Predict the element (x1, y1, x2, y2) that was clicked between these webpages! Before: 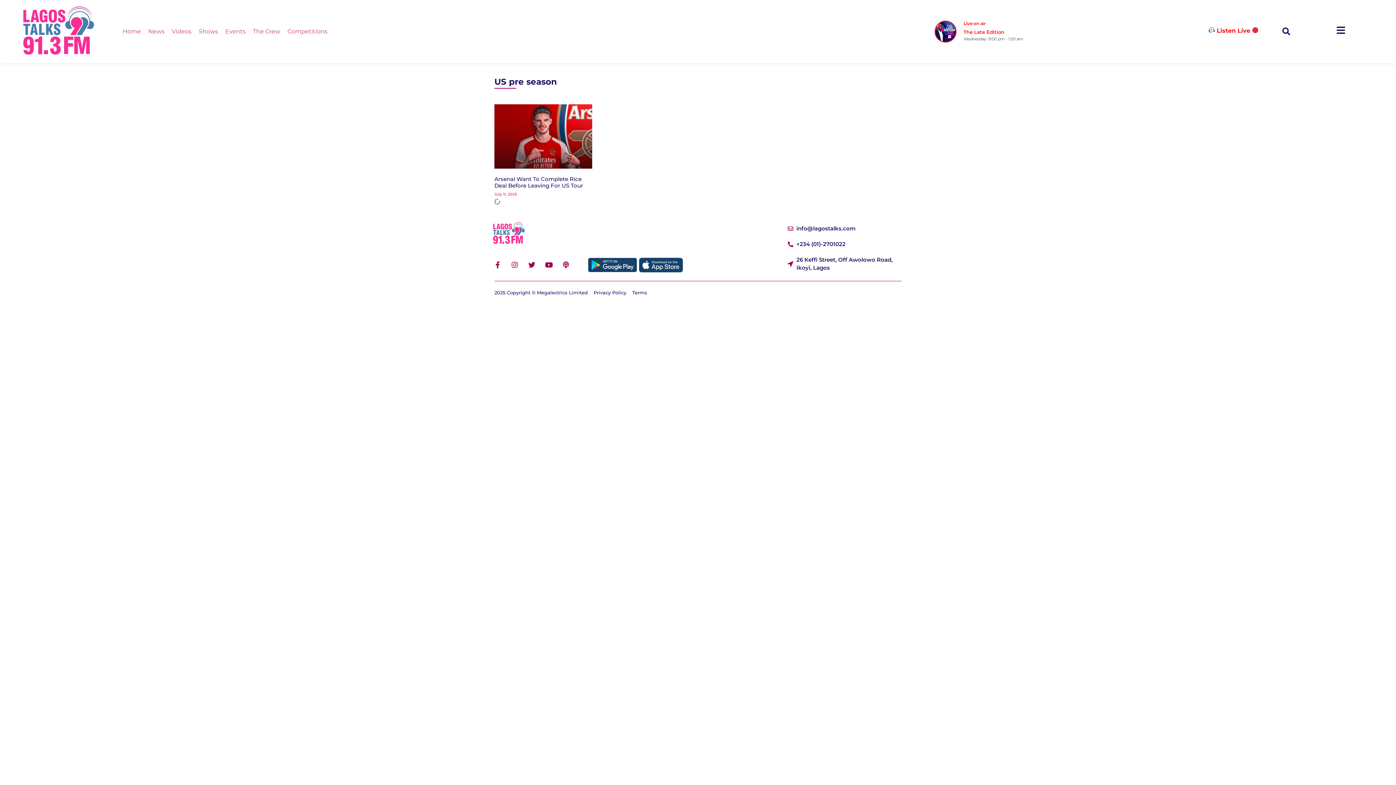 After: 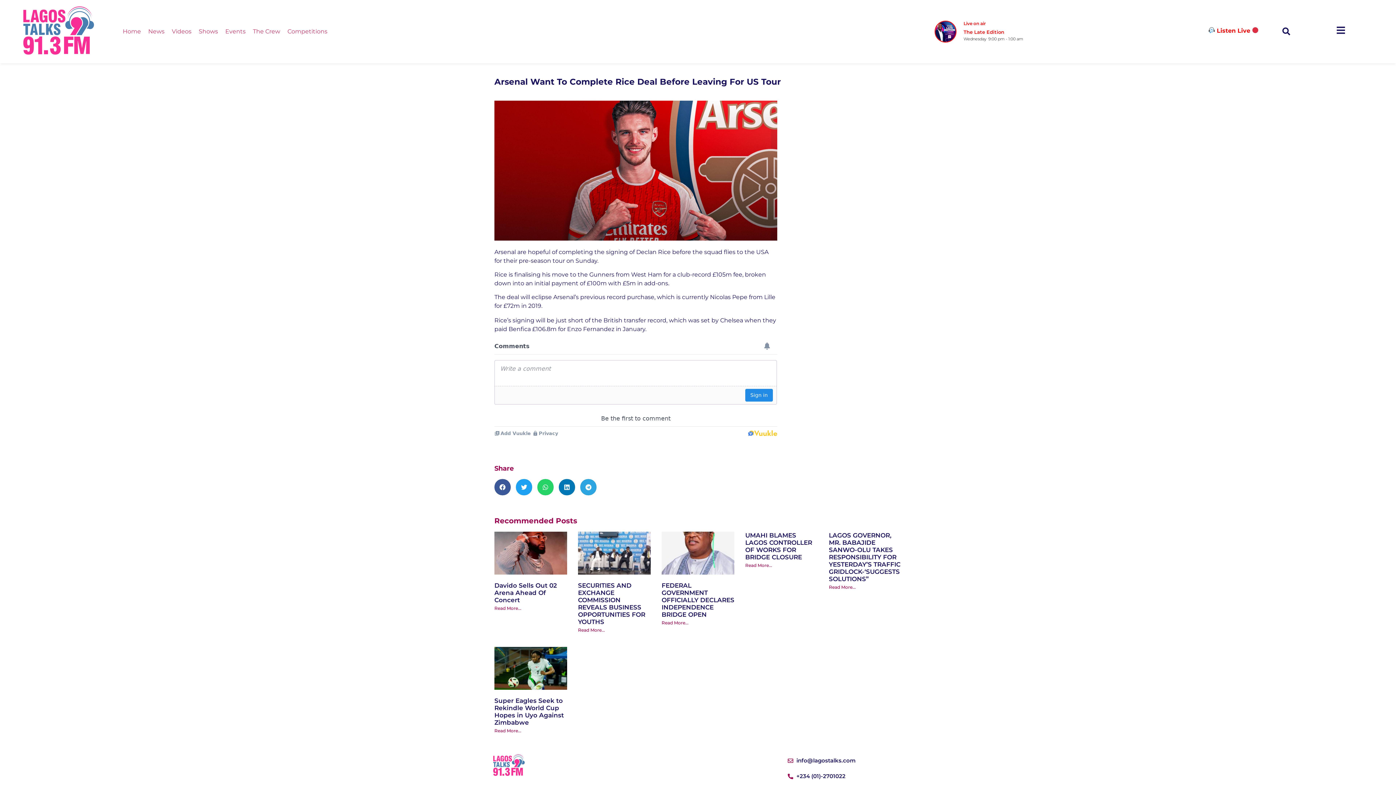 Action: bbox: (494, 175, 583, 189) label: Arsenal Want To Complete Rice Deal Before Leaving For US Tour